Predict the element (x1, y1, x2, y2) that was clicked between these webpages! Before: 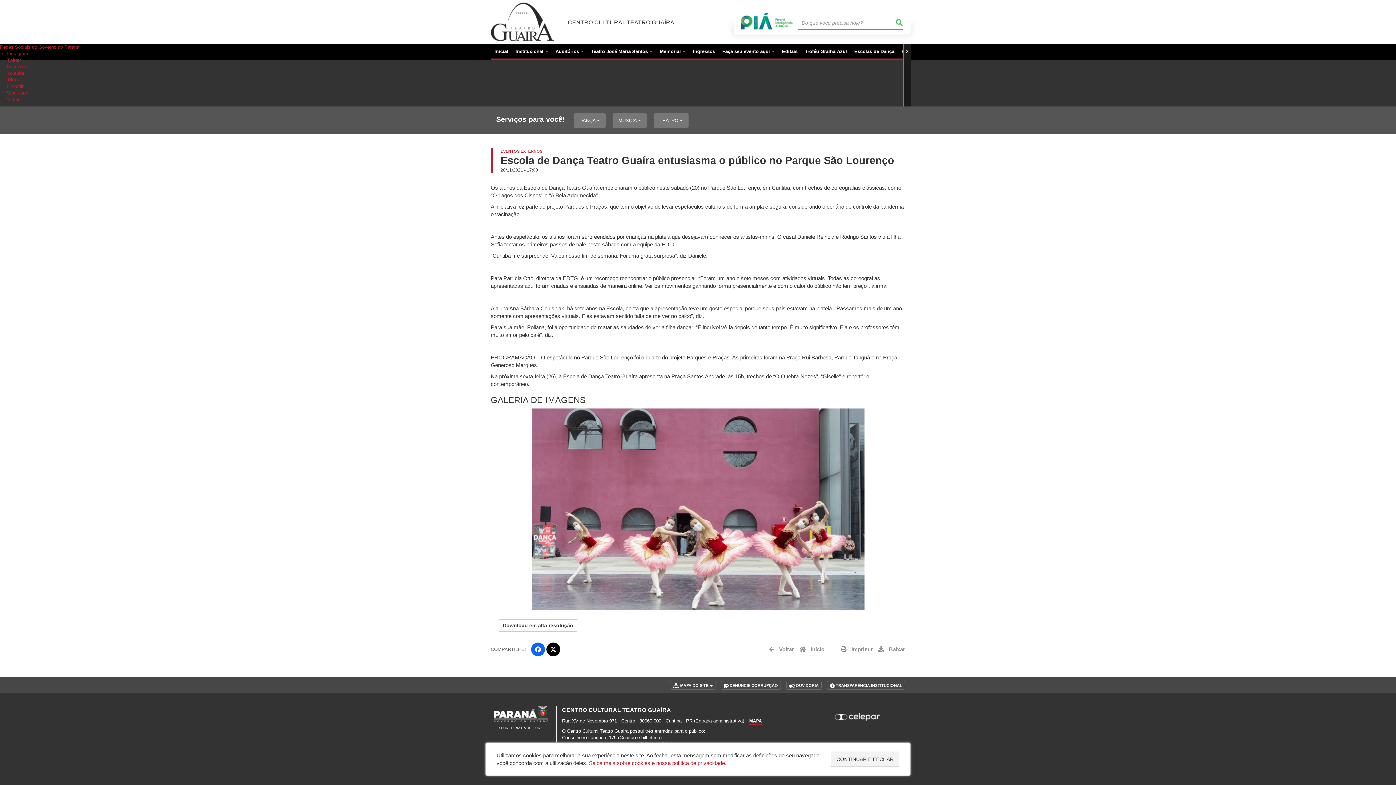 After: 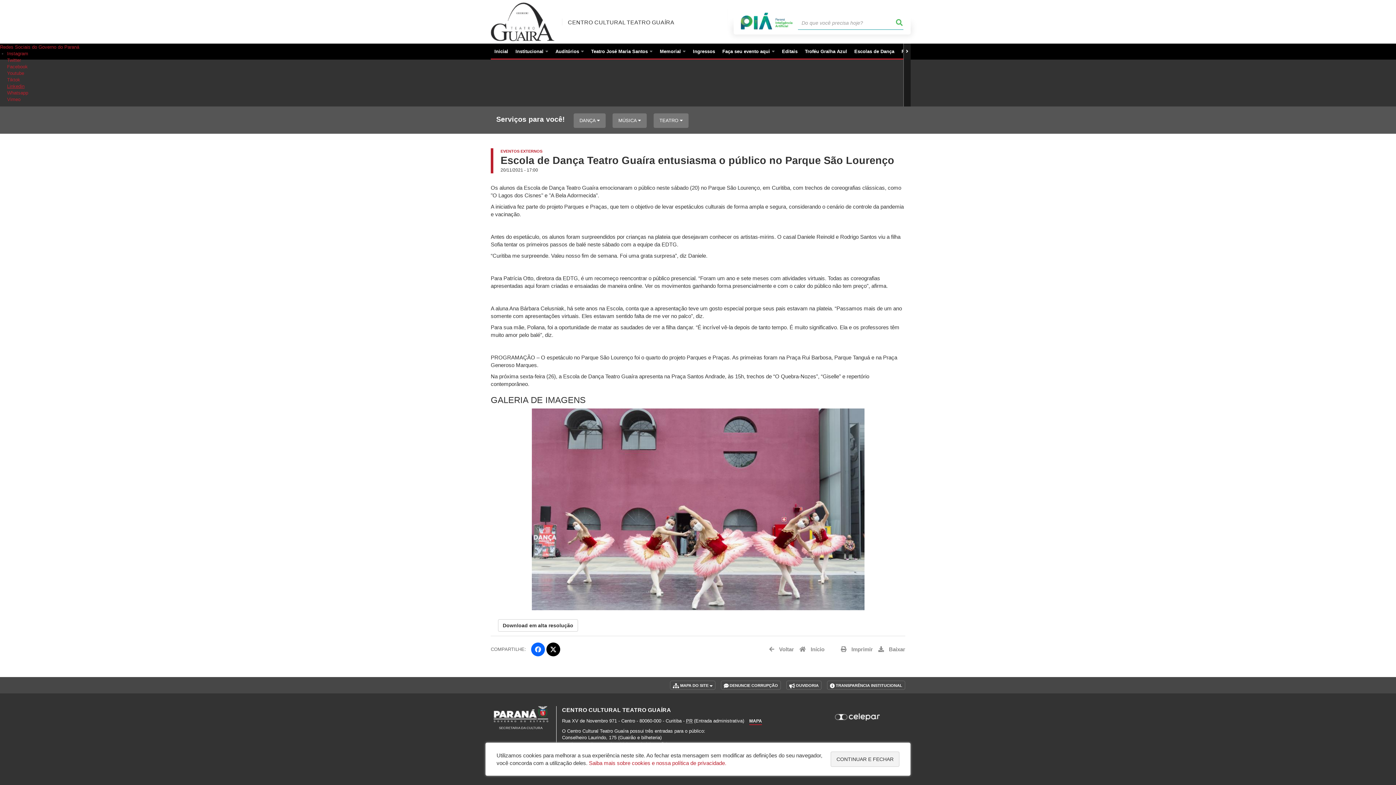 Action: bbox: (7, 83, 24, 89) label: Linkedin